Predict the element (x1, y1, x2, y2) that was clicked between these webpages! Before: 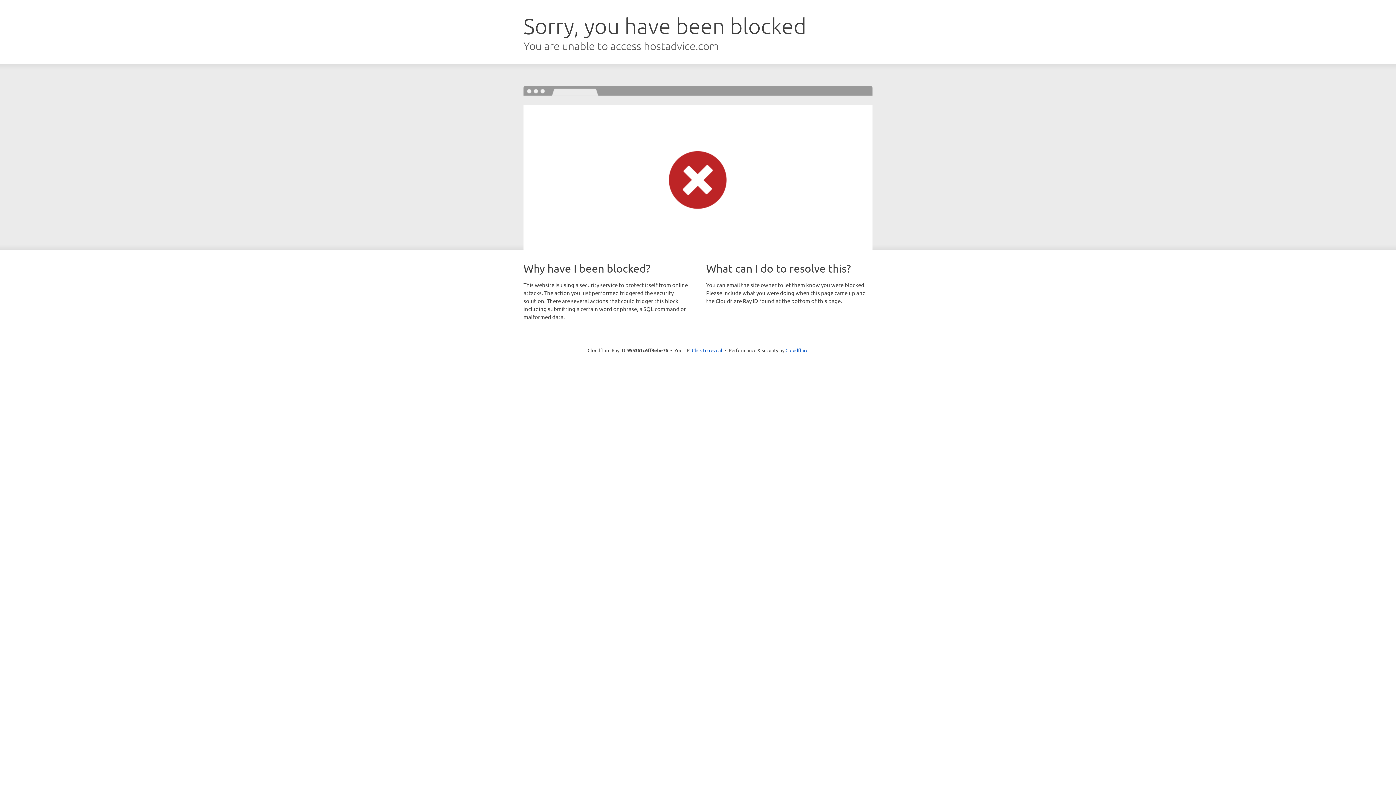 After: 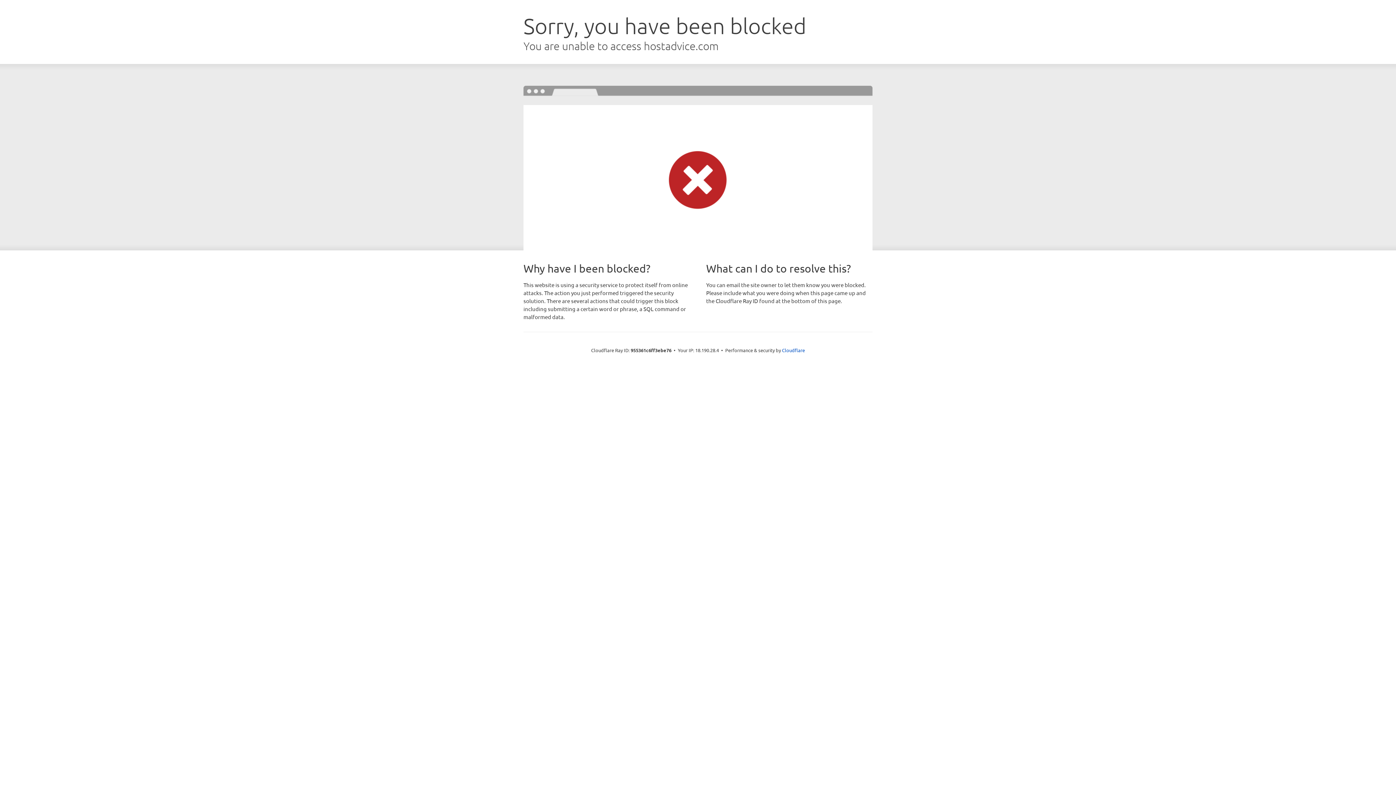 Action: label: Click to reveal bbox: (692, 346, 722, 353)